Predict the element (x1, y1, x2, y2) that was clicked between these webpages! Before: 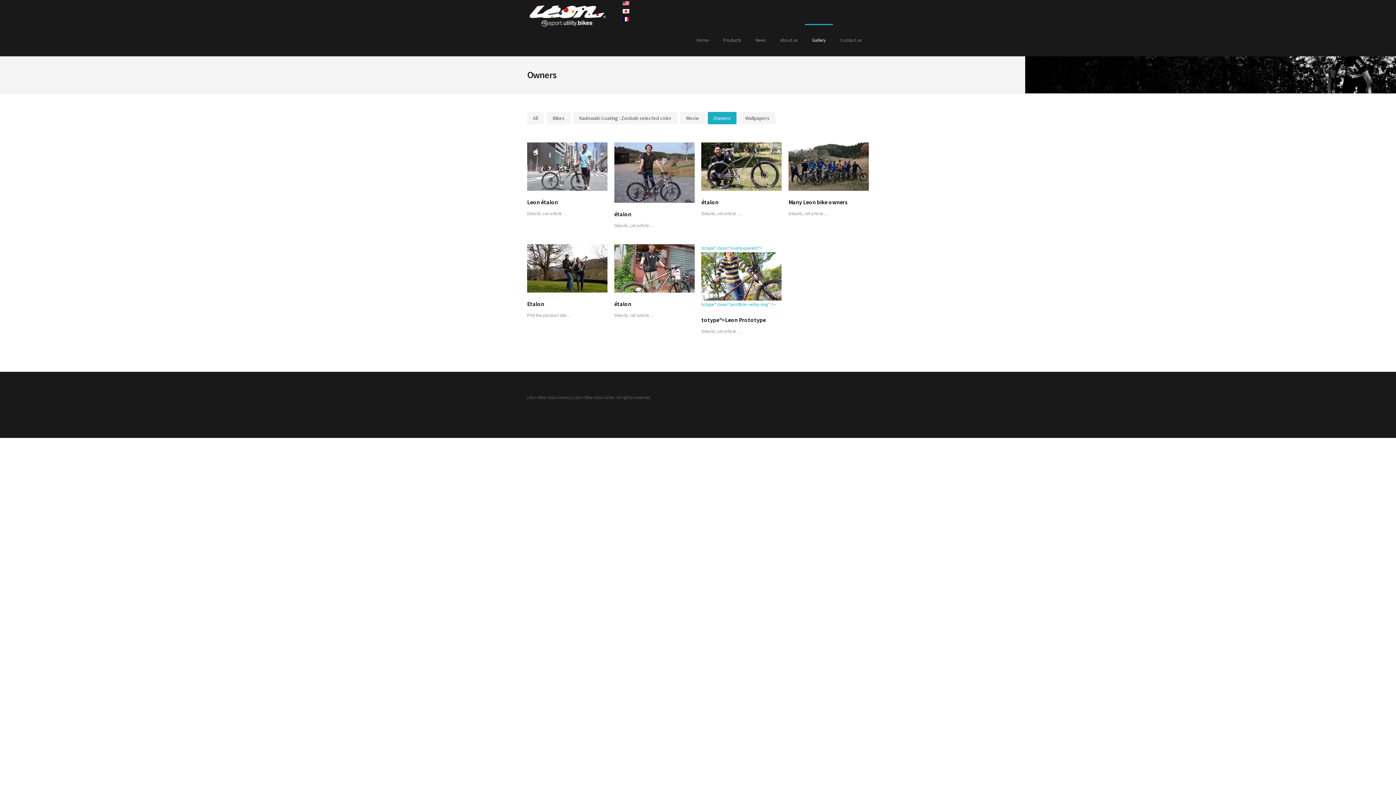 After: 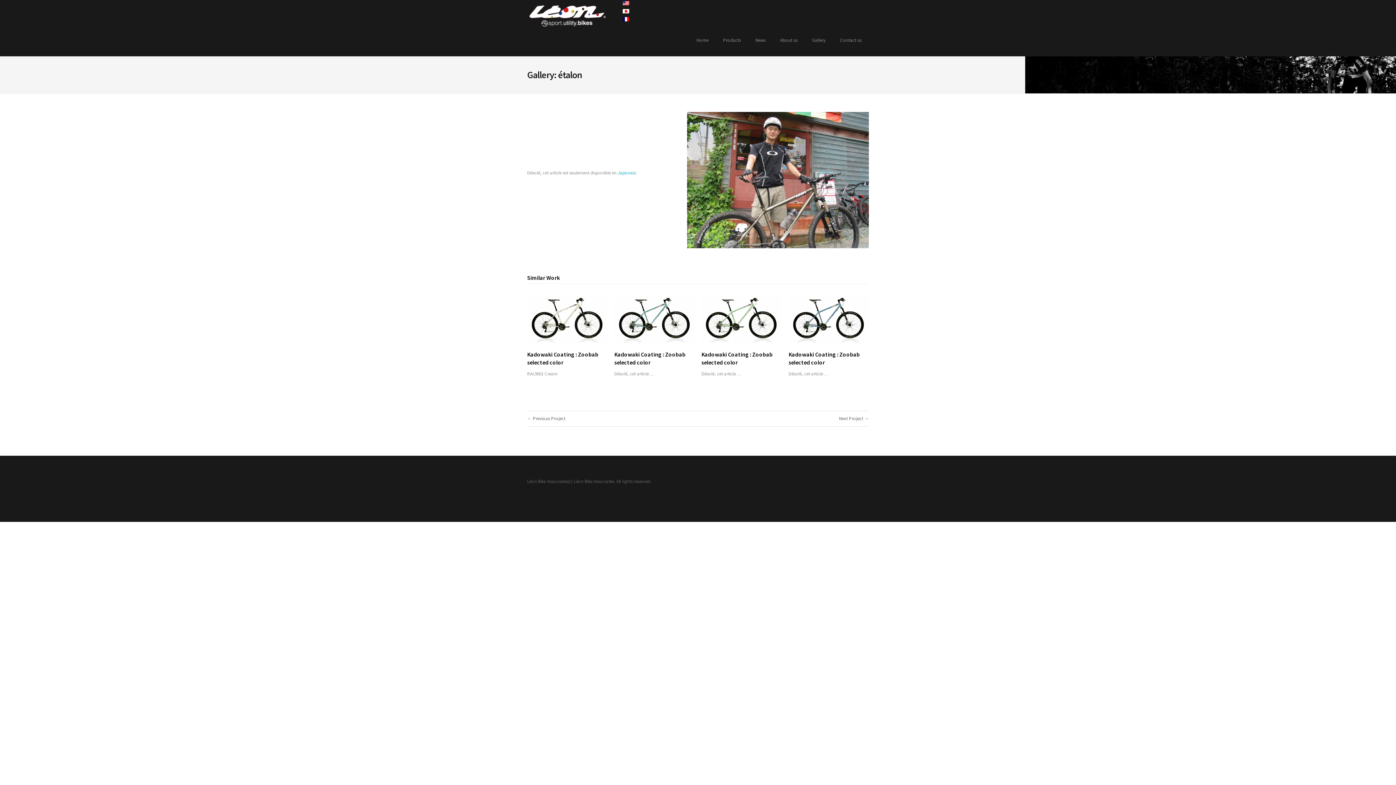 Action: bbox: (614, 300, 631, 307) label: étalon